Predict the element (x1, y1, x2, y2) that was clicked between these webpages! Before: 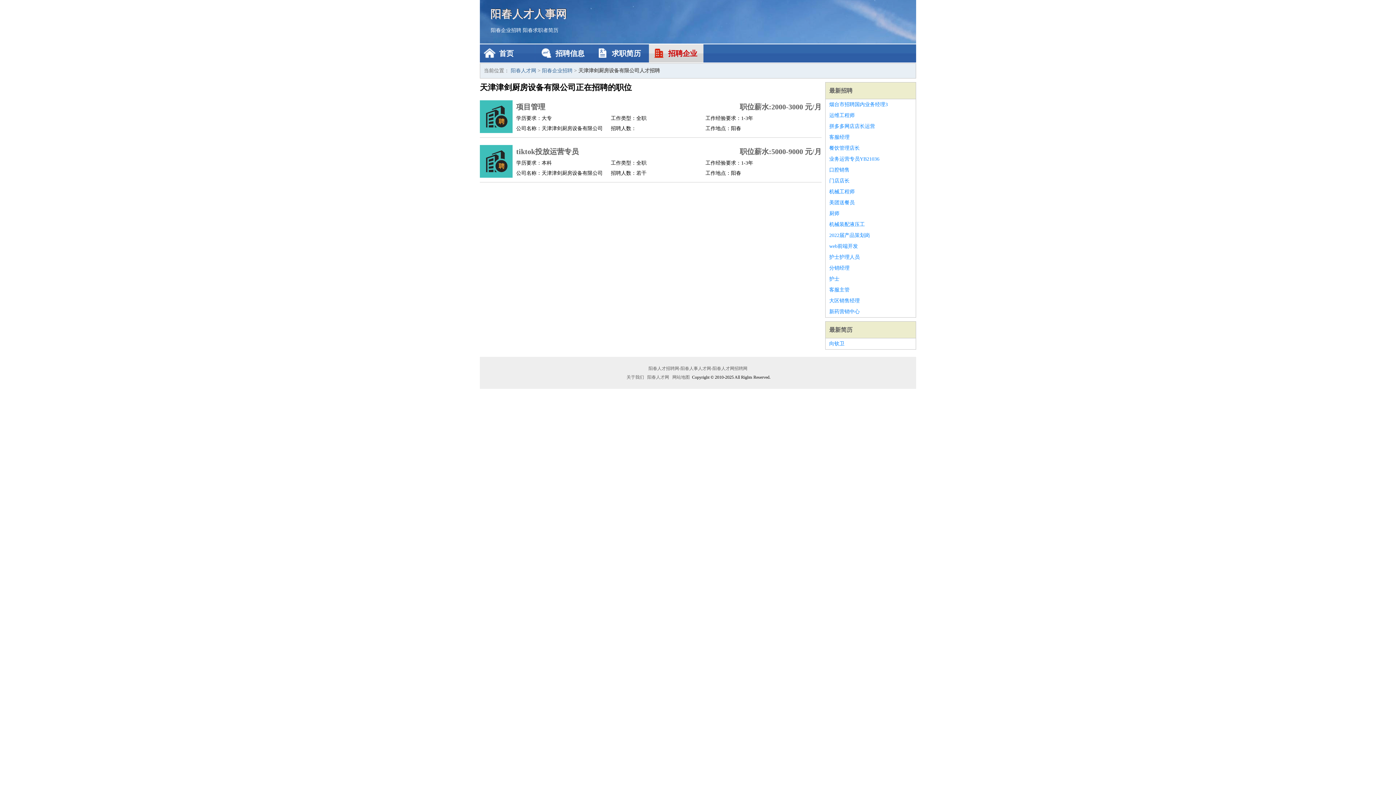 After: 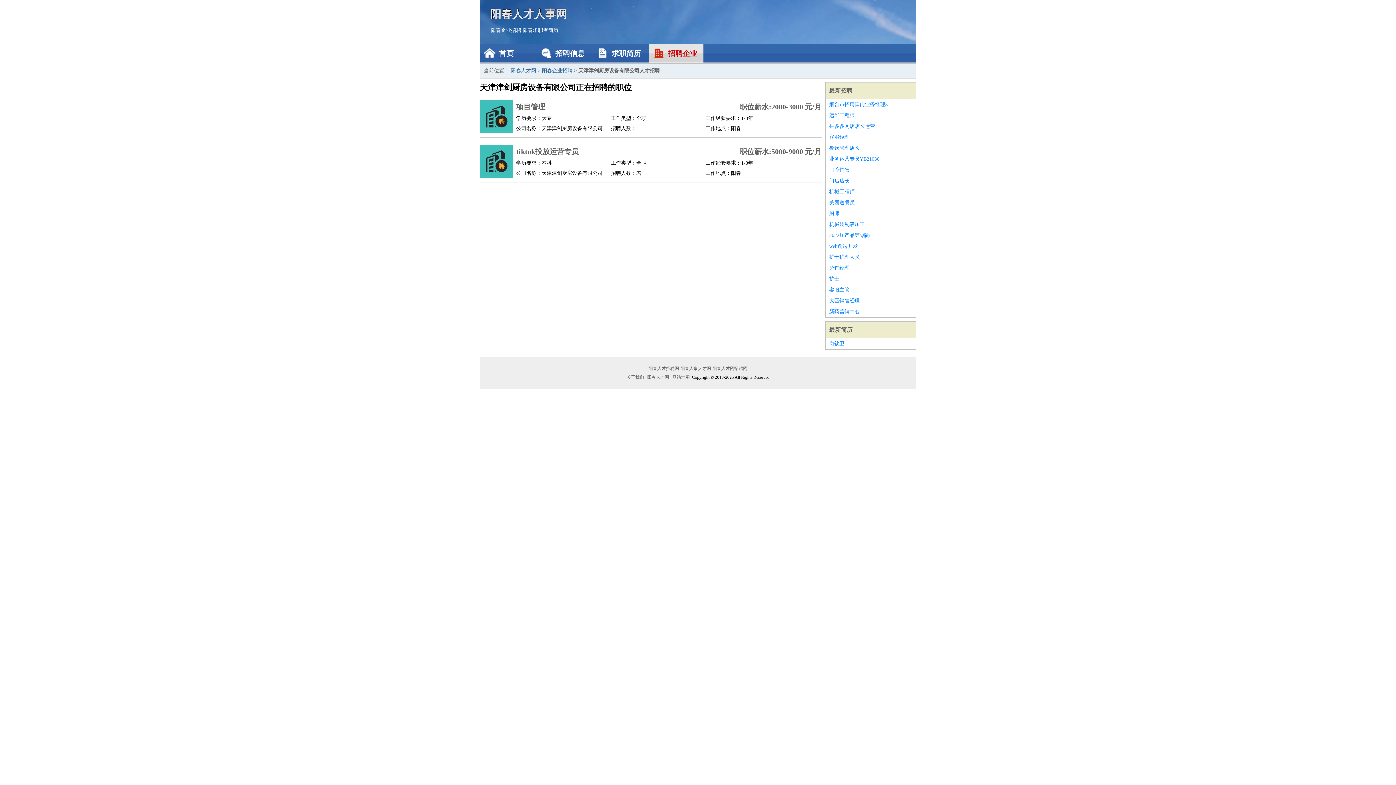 Action: label: 向钦卫 bbox: (829, 338, 867, 349)